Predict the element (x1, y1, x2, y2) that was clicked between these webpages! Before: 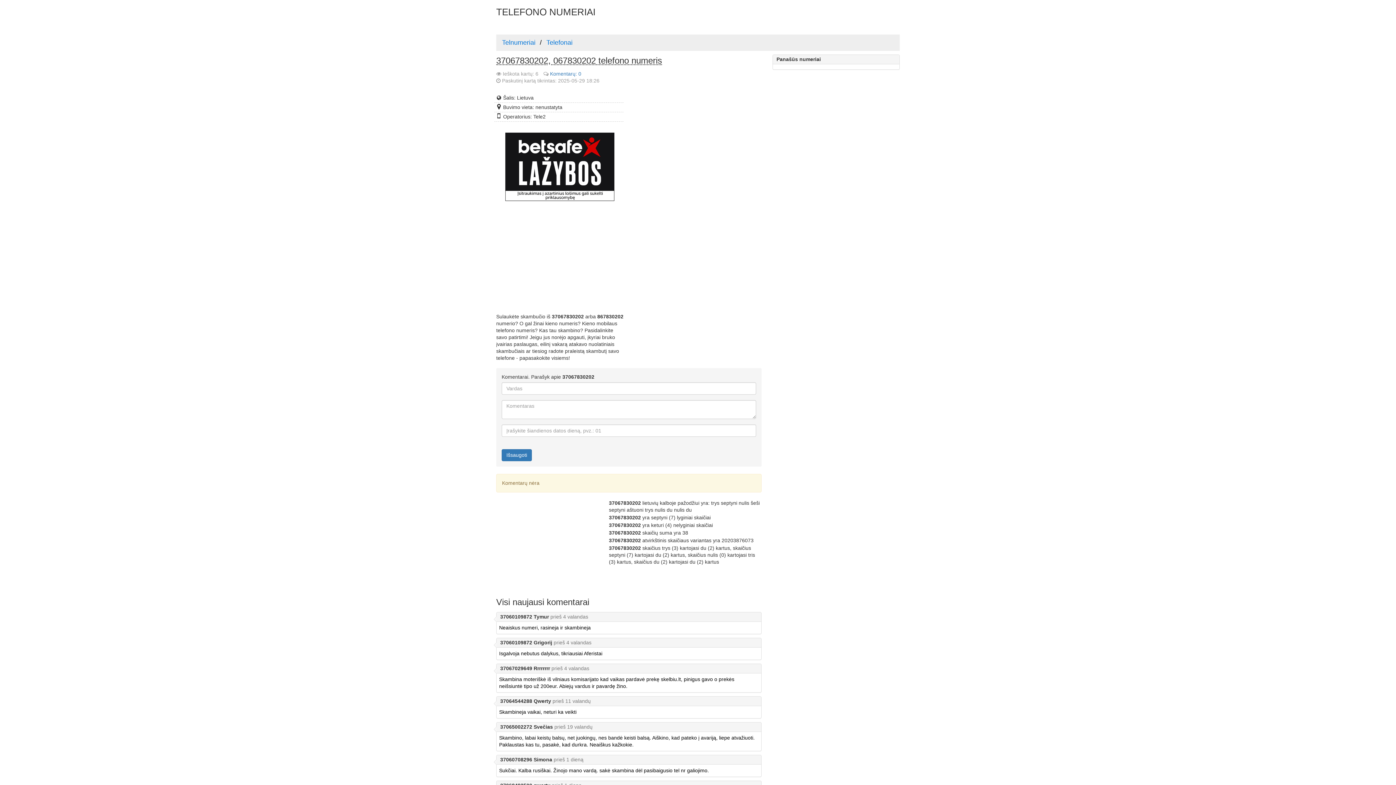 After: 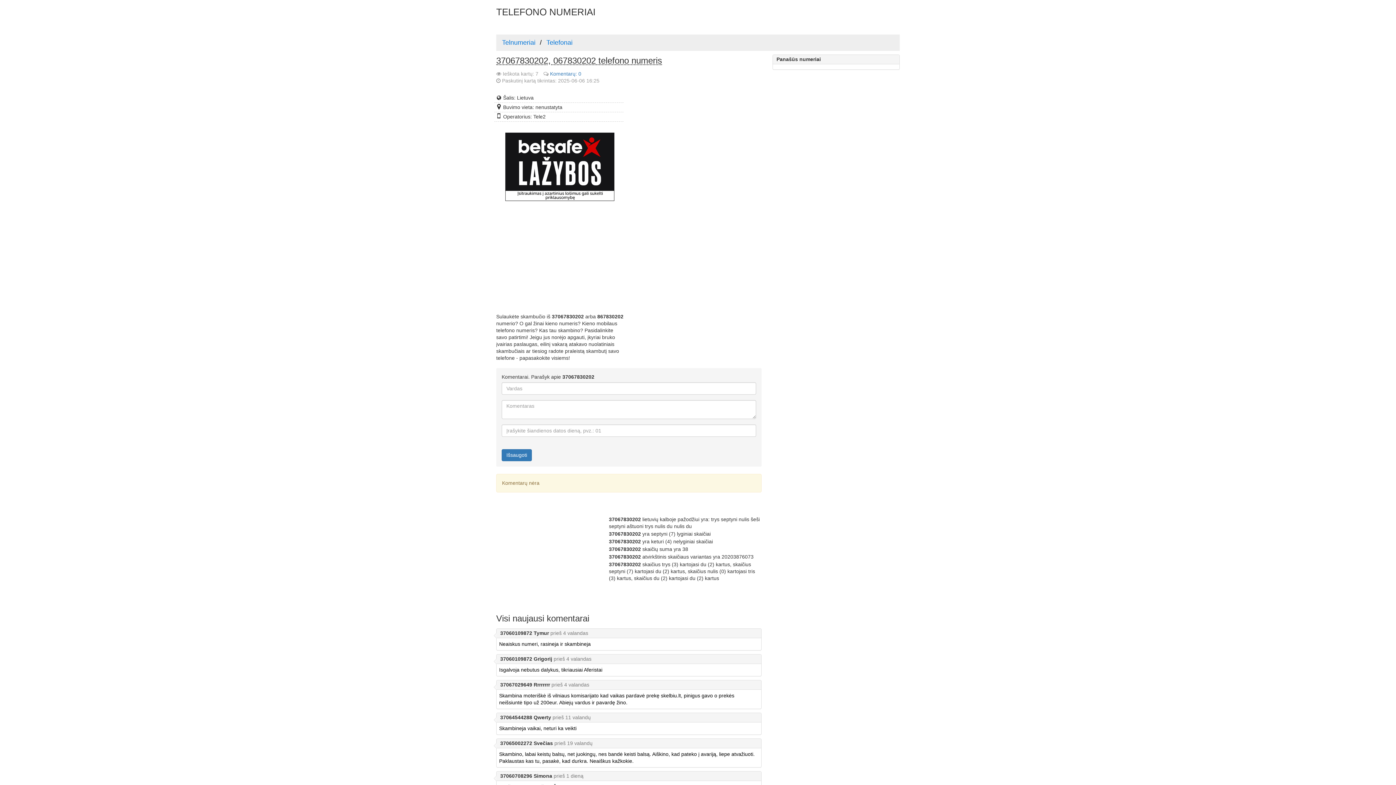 Action: label: Komentarų: 0 bbox: (550, 70, 581, 76)